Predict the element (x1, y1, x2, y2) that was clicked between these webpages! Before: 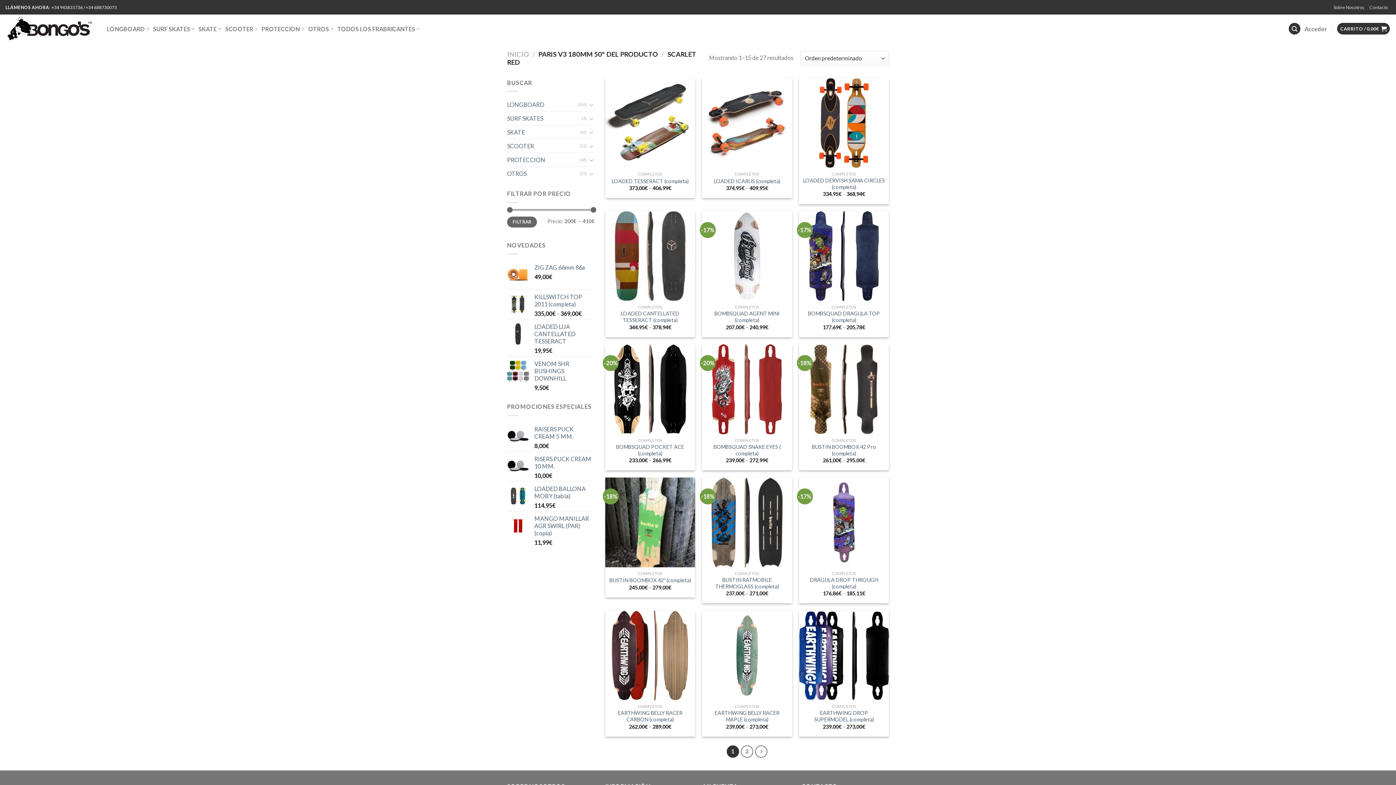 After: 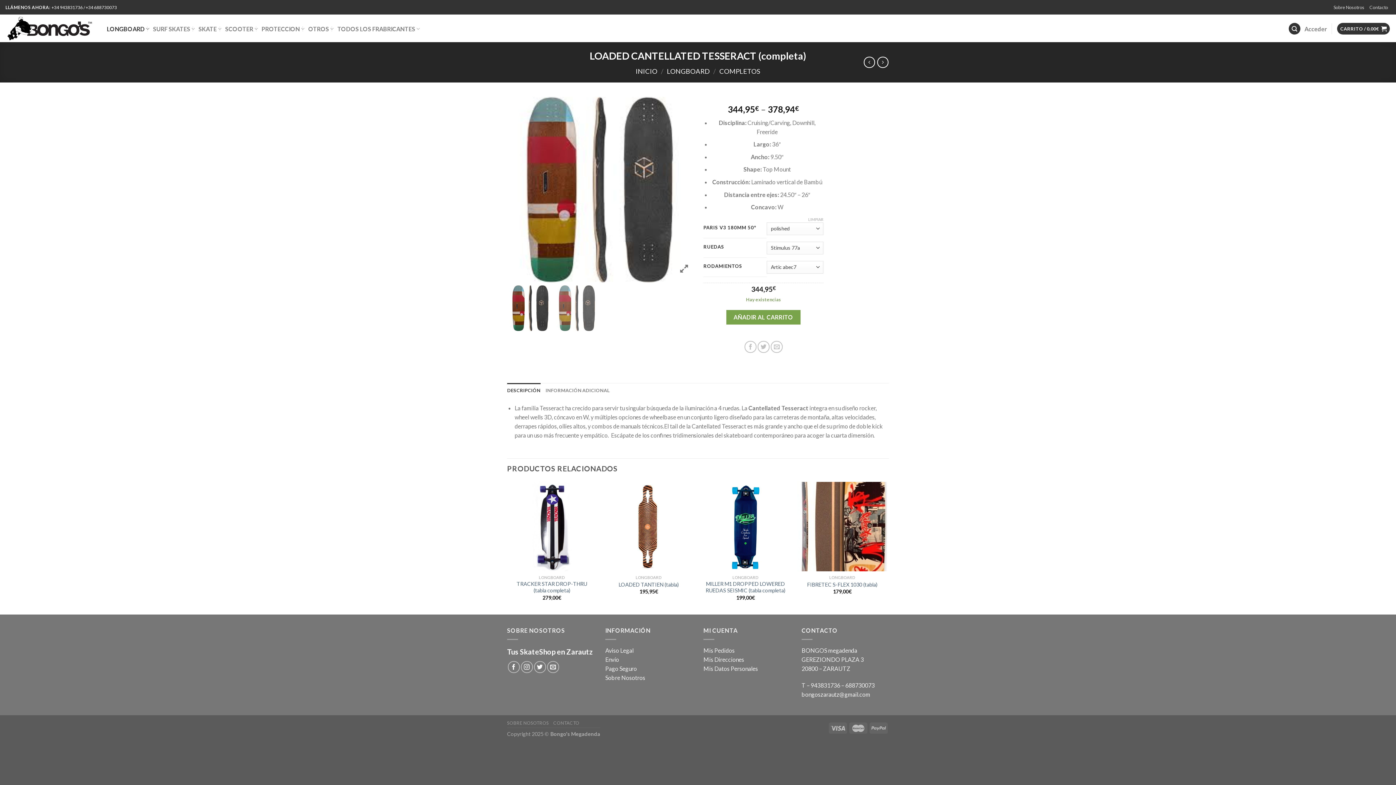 Action: label: LOADED CANTELLATED TESSERACT (completa) bbox: (609, 310, 691, 323)